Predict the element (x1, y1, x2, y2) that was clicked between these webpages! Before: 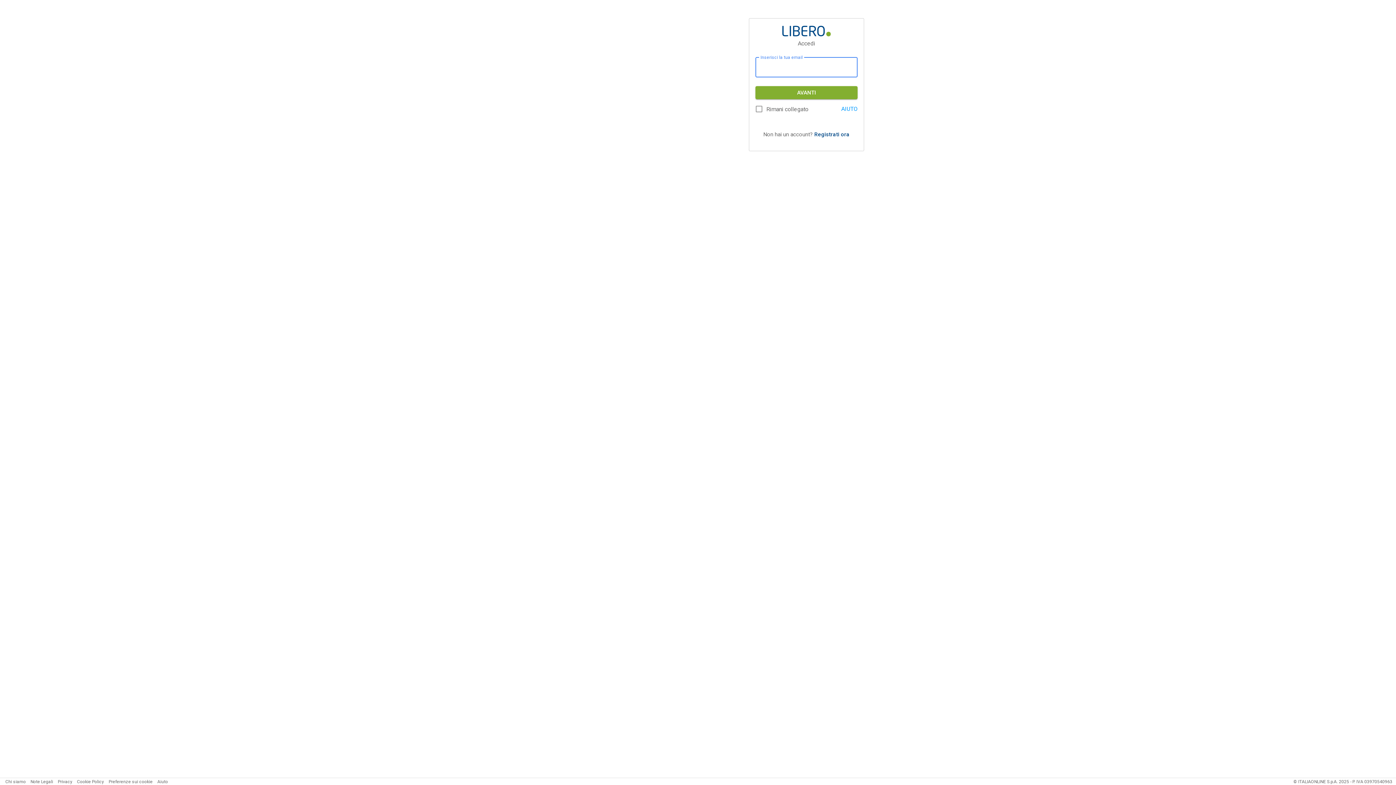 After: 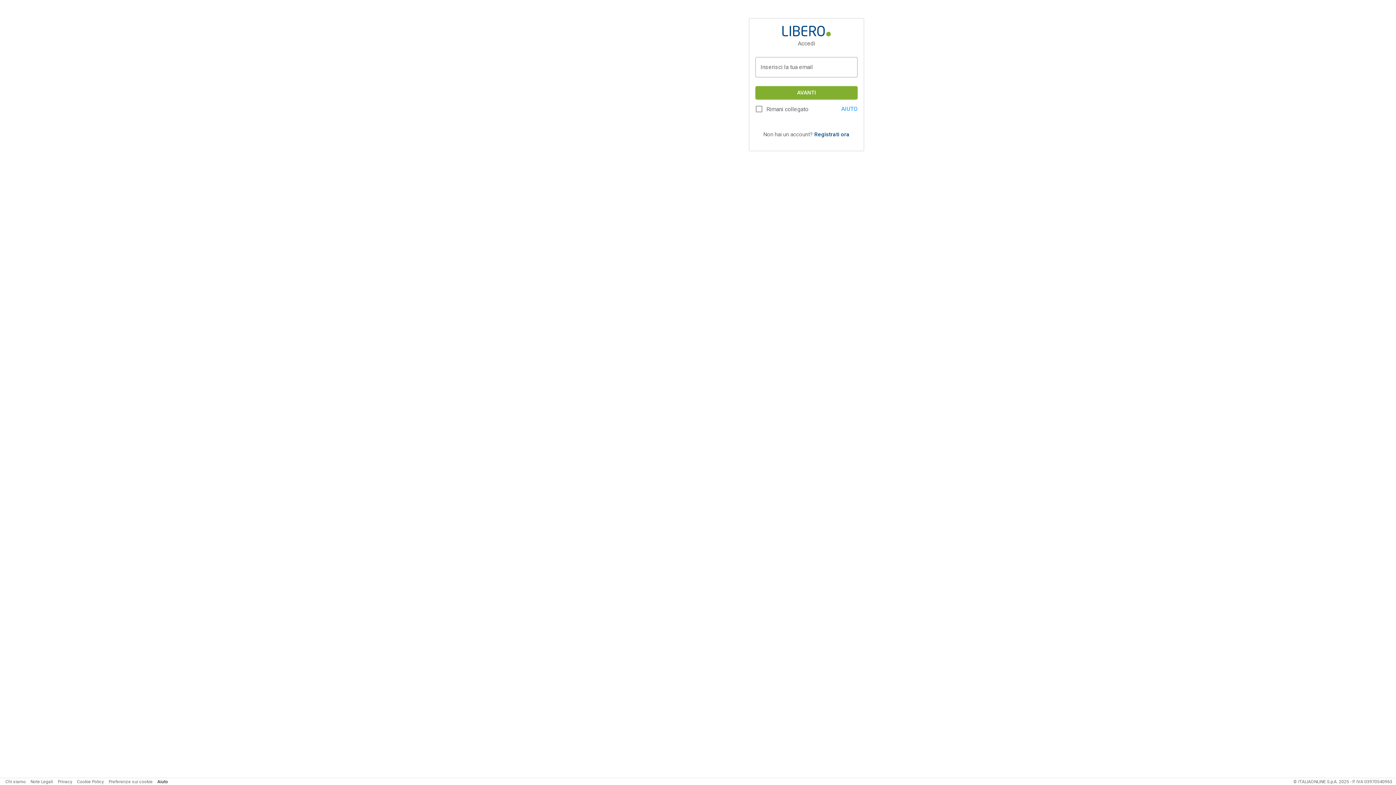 Action: bbox: (157, 779, 168, 784) label: Aiuto